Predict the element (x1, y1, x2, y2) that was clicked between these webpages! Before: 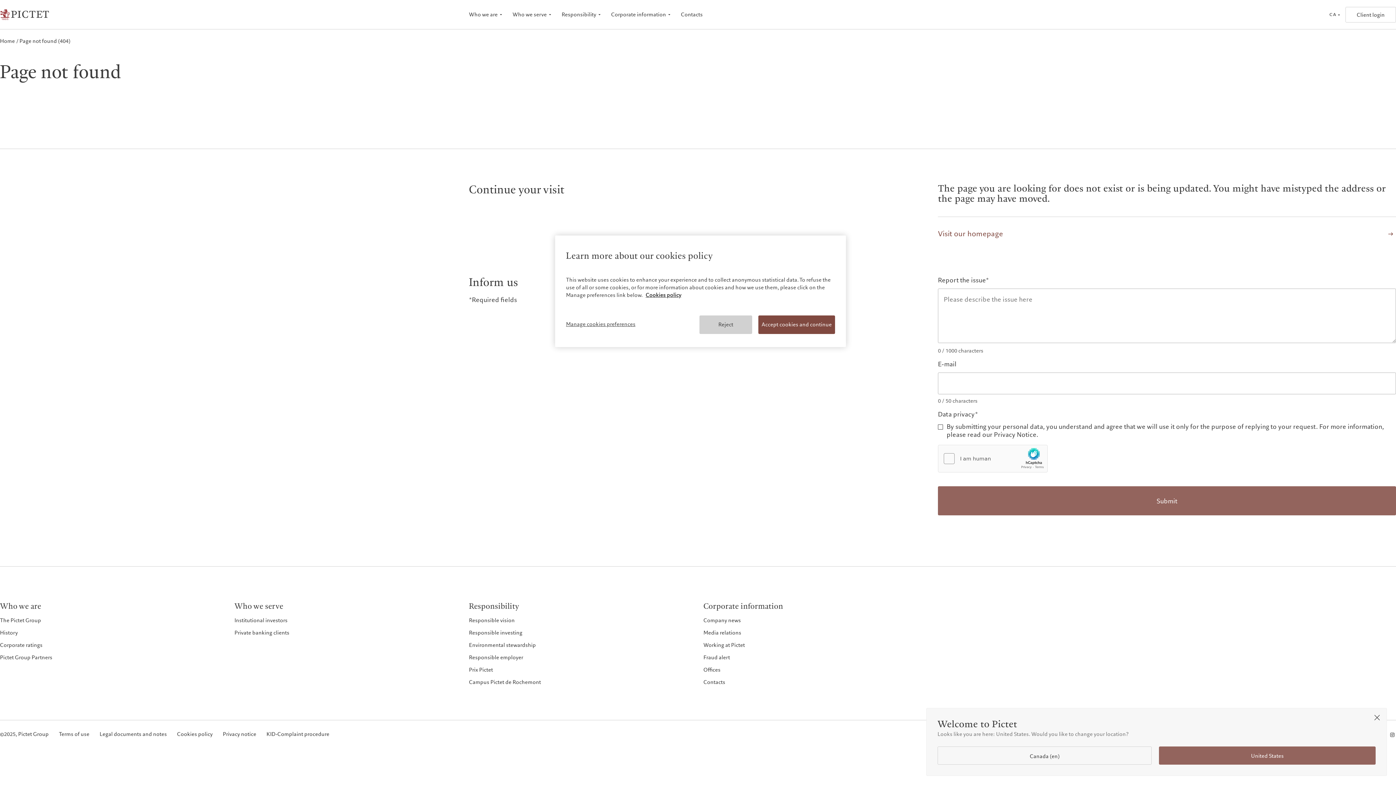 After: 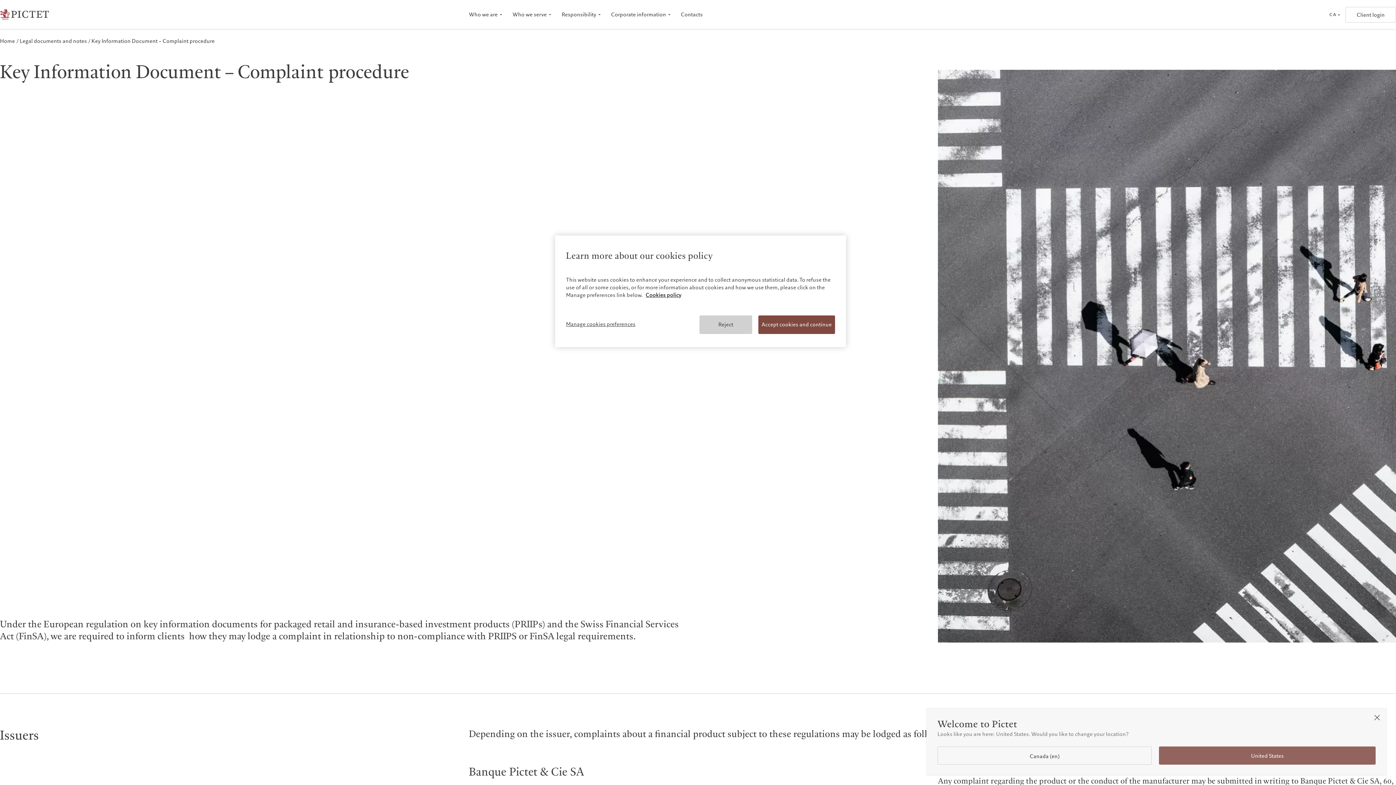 Action: bbox: (266, 730, 329, 738) label: KID-Complaint procedure